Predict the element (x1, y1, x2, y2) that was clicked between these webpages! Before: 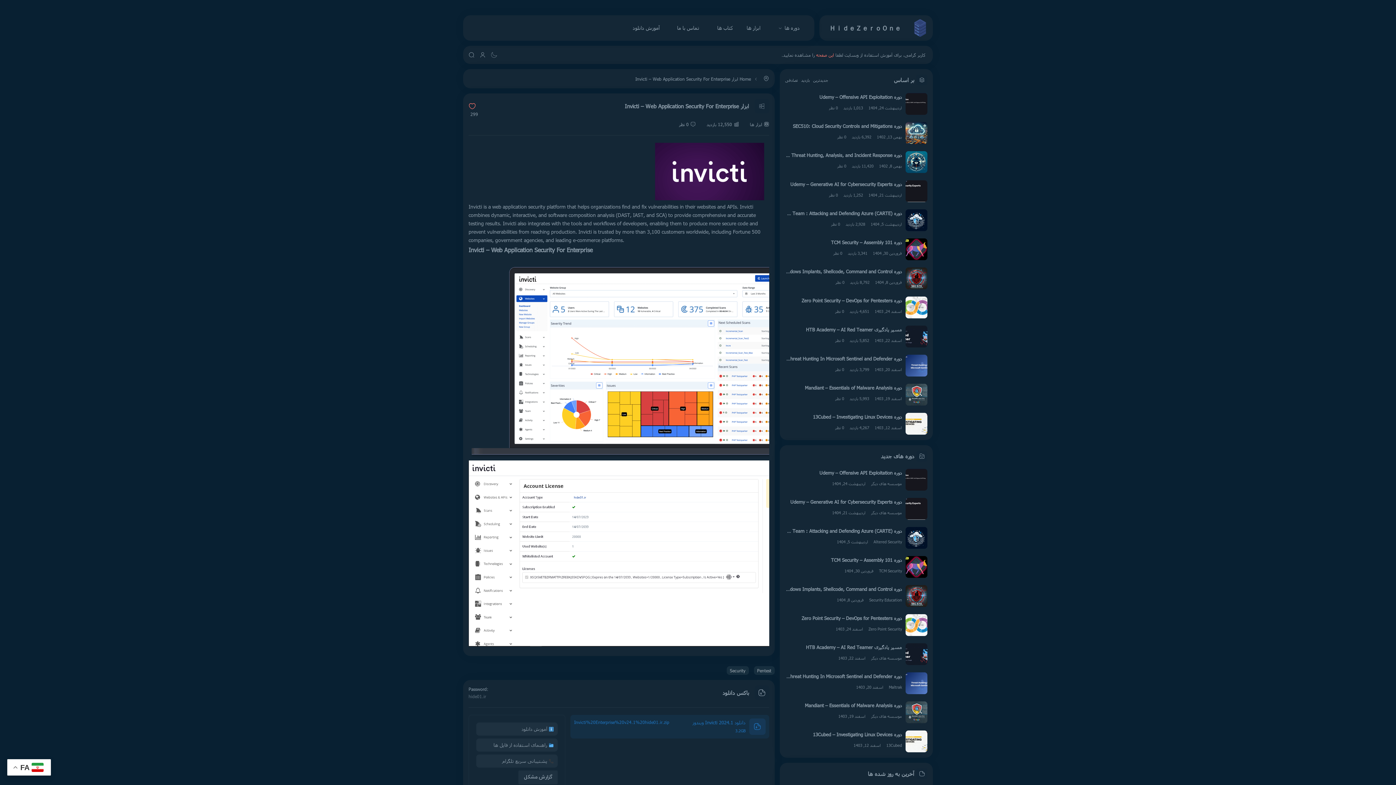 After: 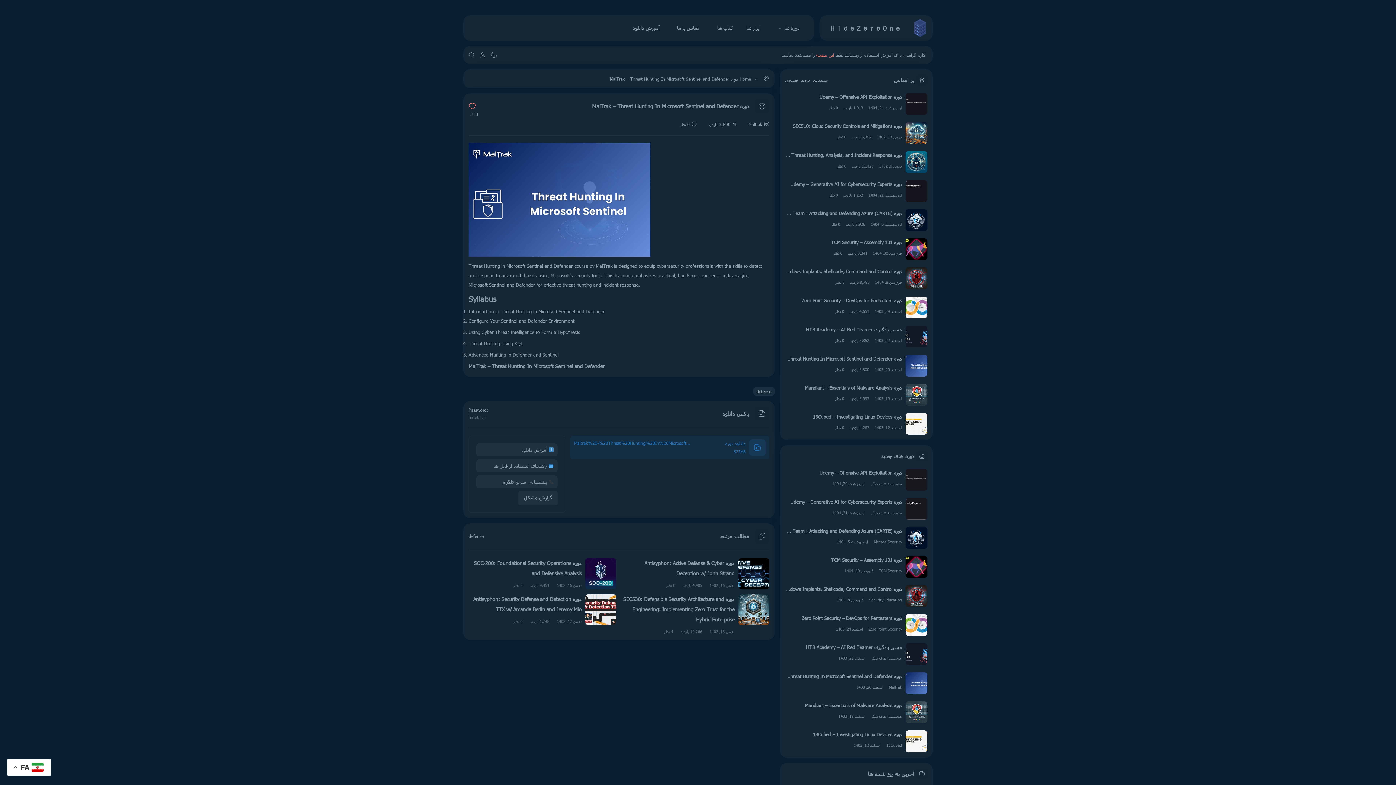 Action: bbox: (785, 354, 902, 362) label: دوره MalTrak – Threat Hunting In Microsoft Sentinel and Defender